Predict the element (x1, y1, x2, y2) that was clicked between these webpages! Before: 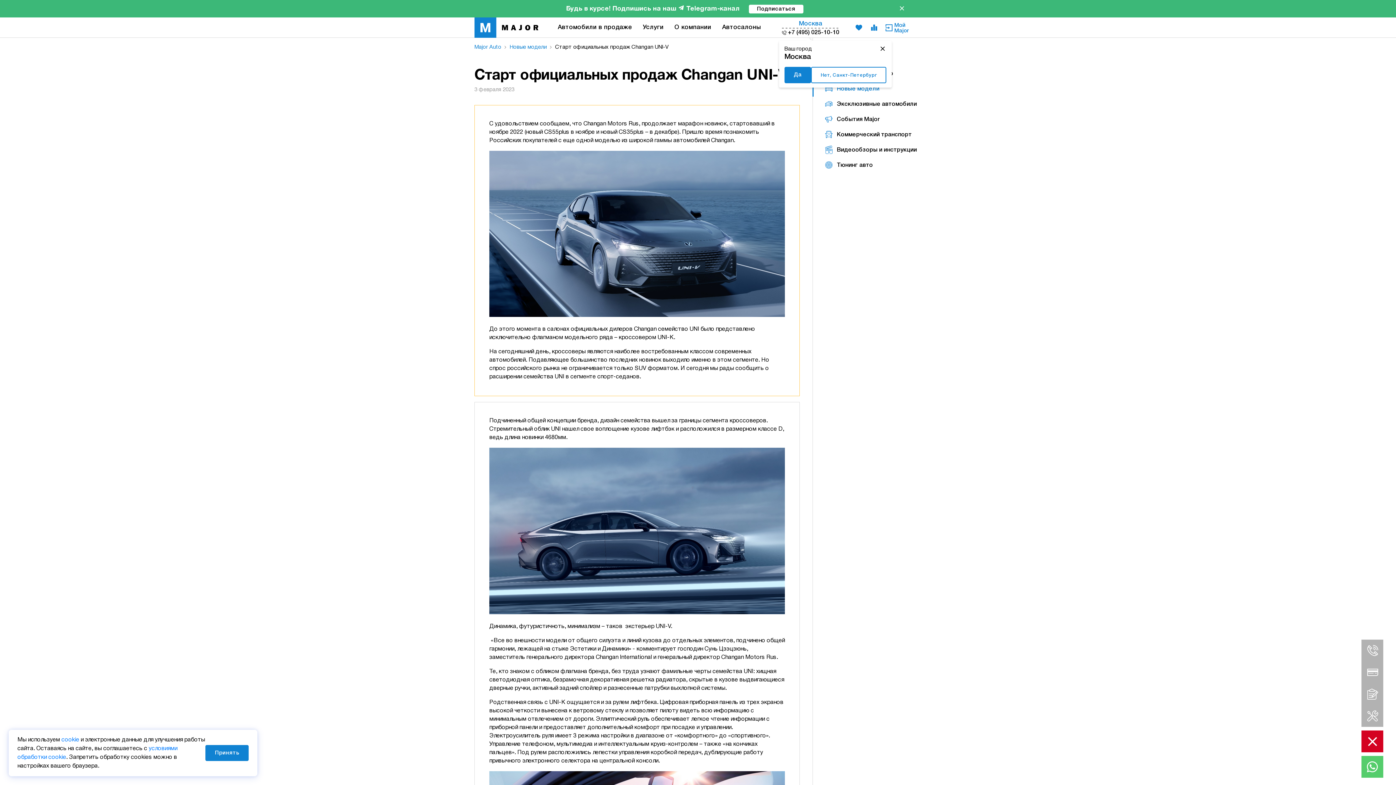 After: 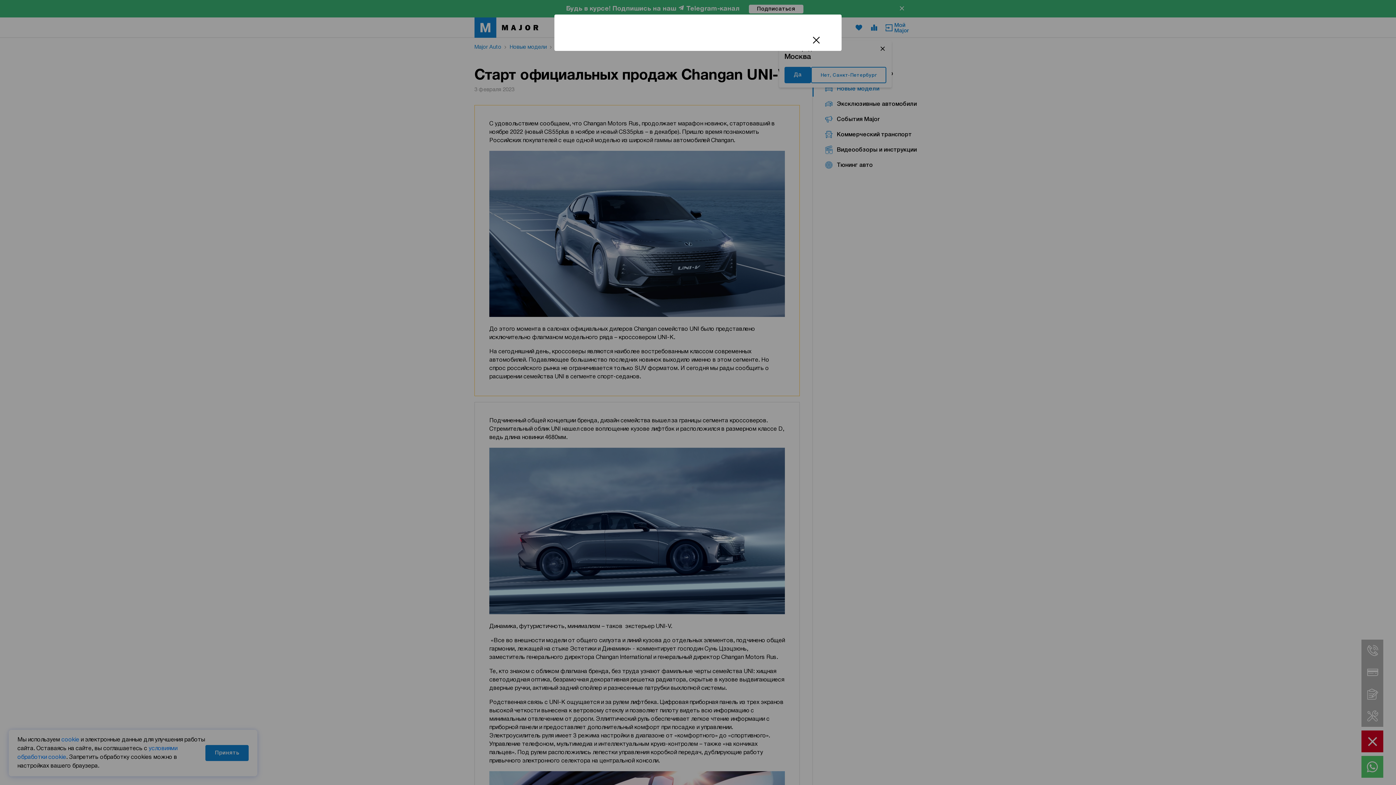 Action: bbox: (1363, 642, 1383, 659)